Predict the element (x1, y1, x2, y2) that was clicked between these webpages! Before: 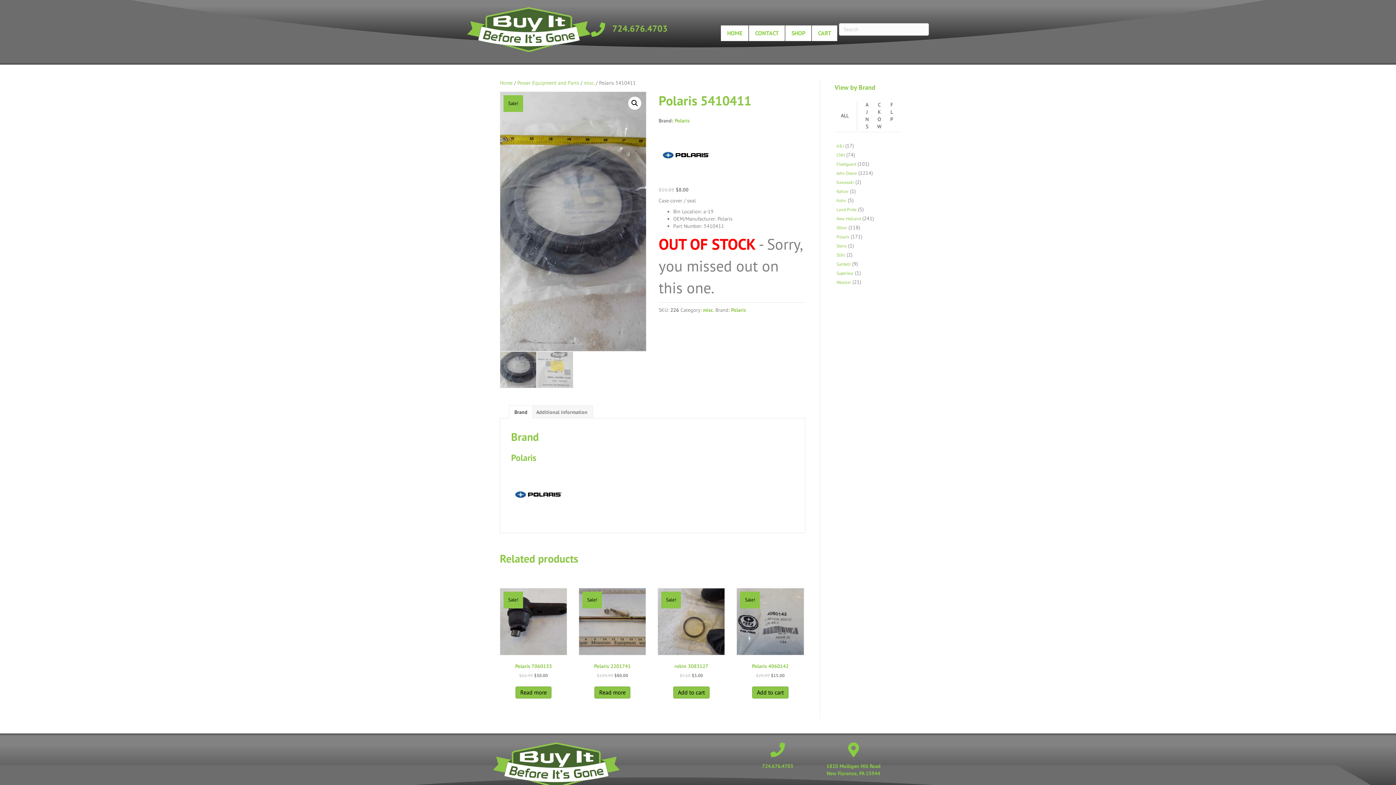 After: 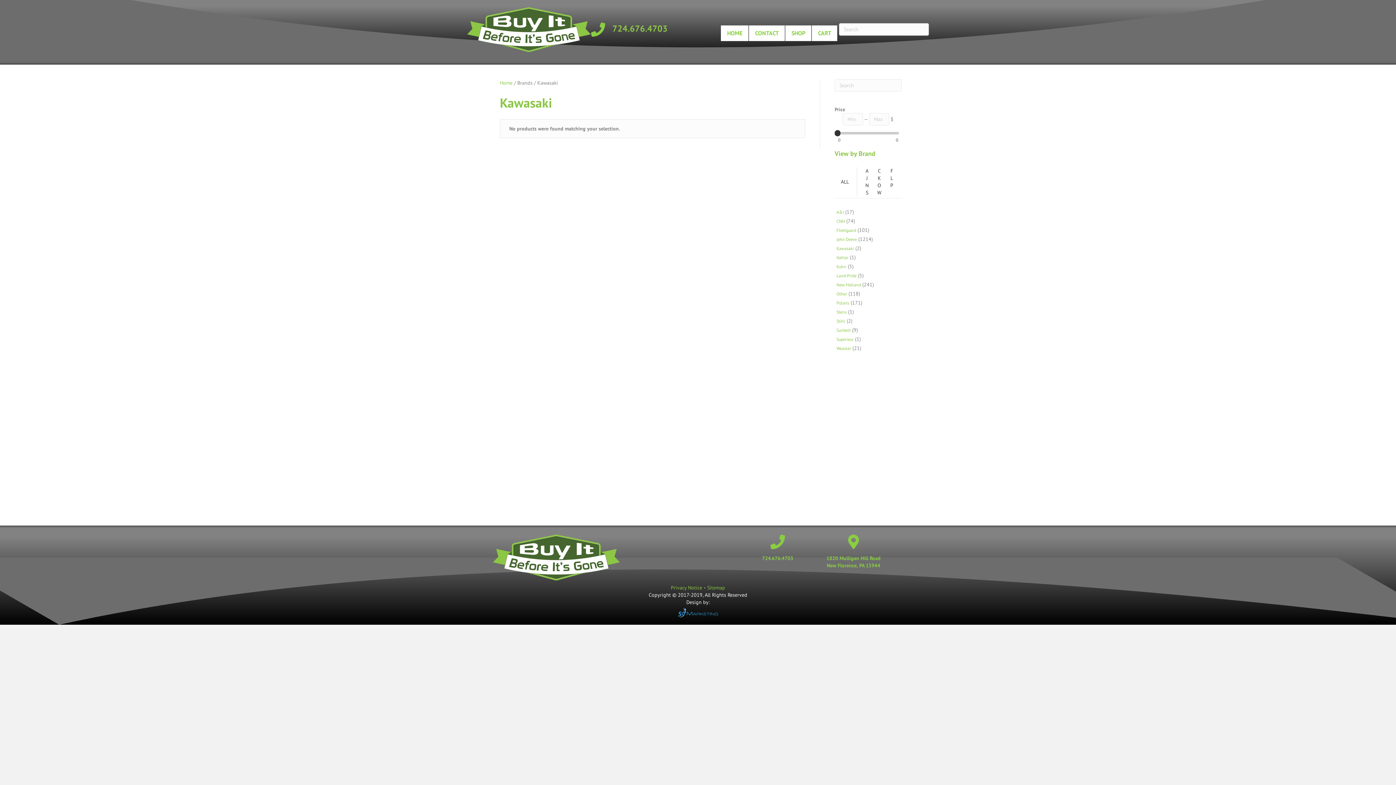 Action: bbox: (836, 177, 854, 186) label: Kawasaki